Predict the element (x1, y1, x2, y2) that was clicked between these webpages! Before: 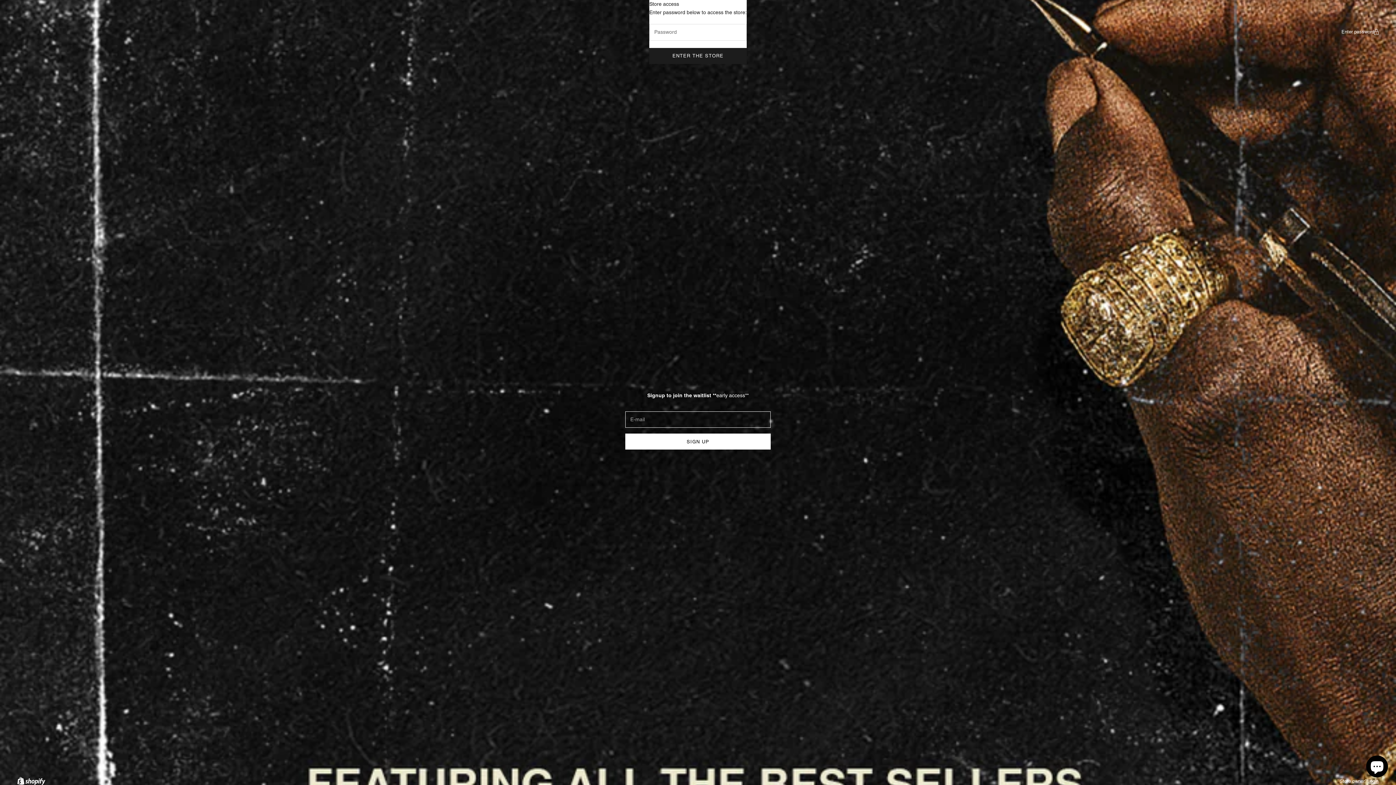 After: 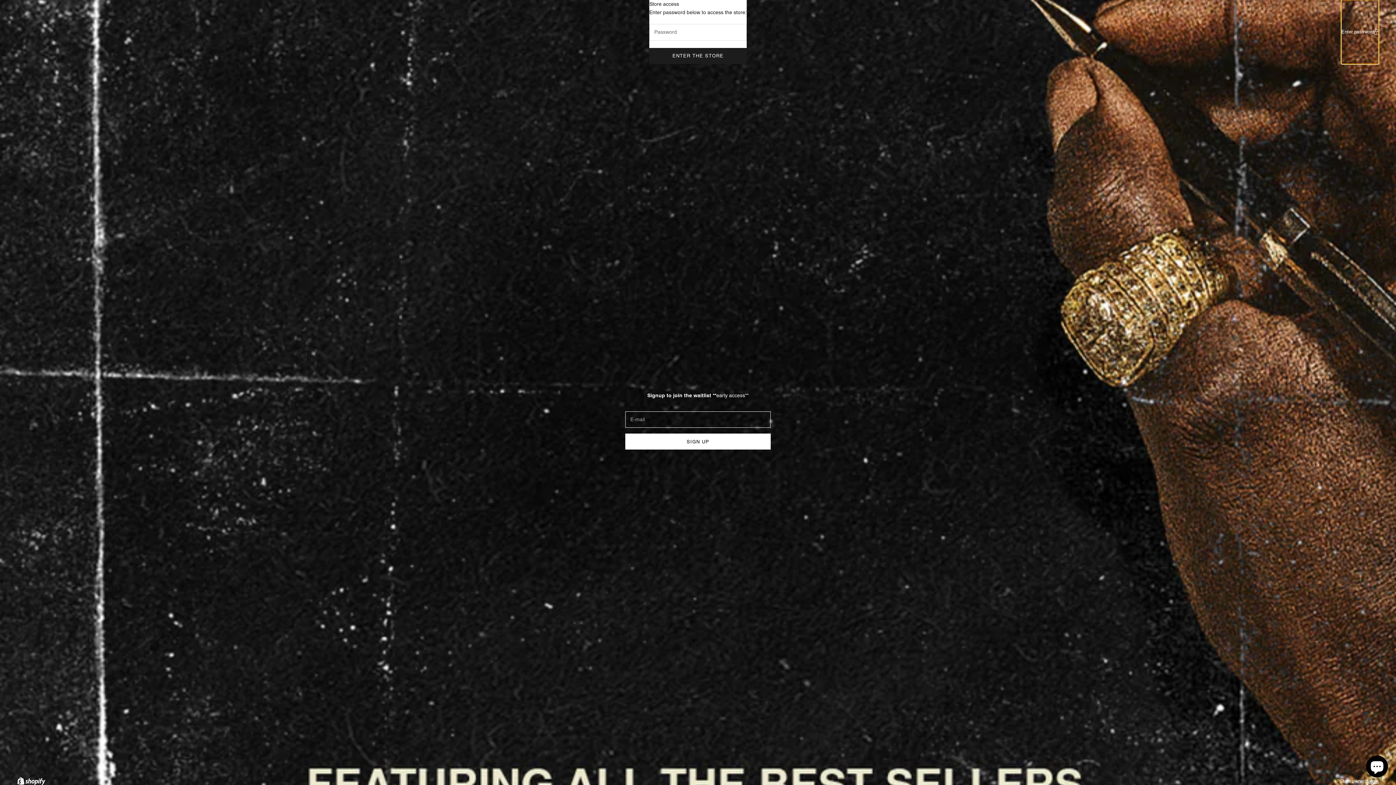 Action: label: Enter password bbox: (1341, 0, 1378, 63)